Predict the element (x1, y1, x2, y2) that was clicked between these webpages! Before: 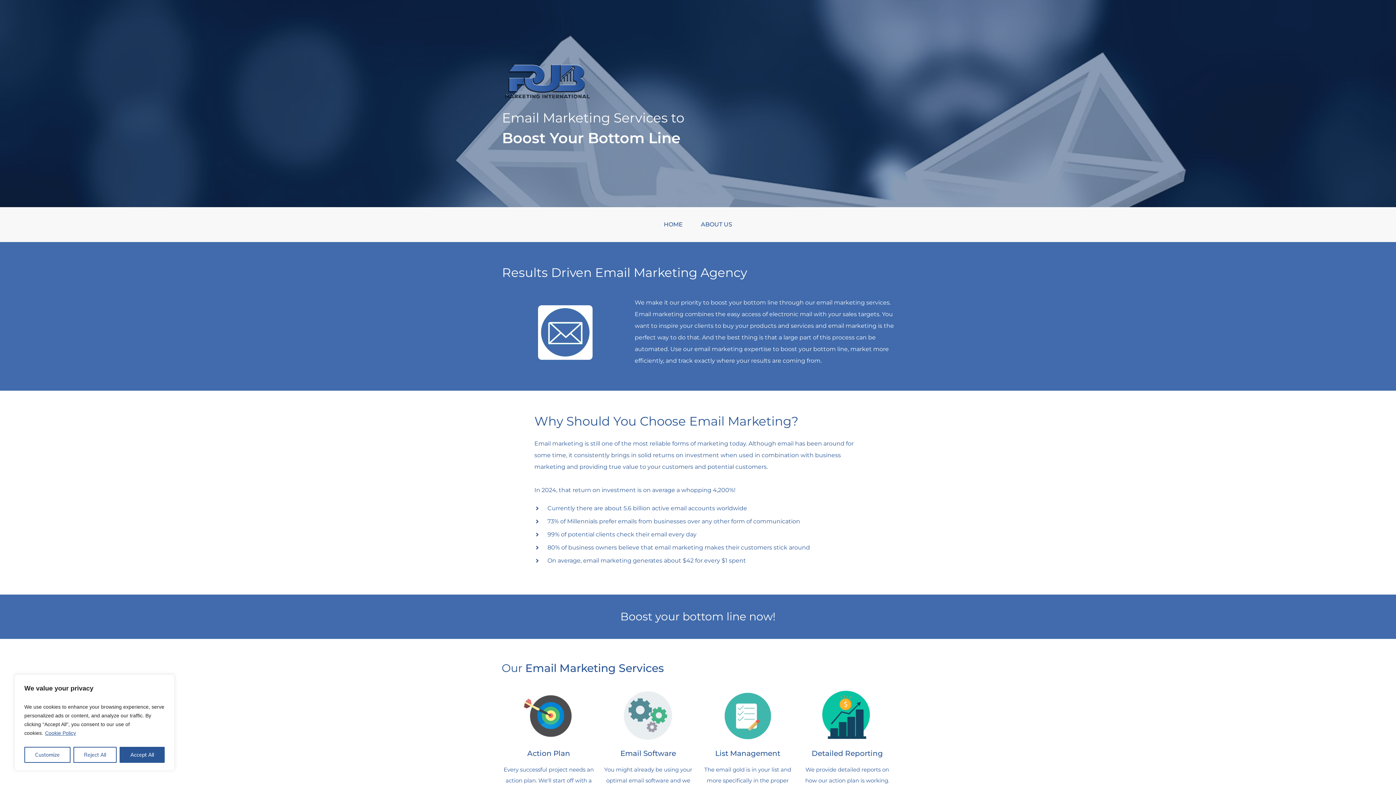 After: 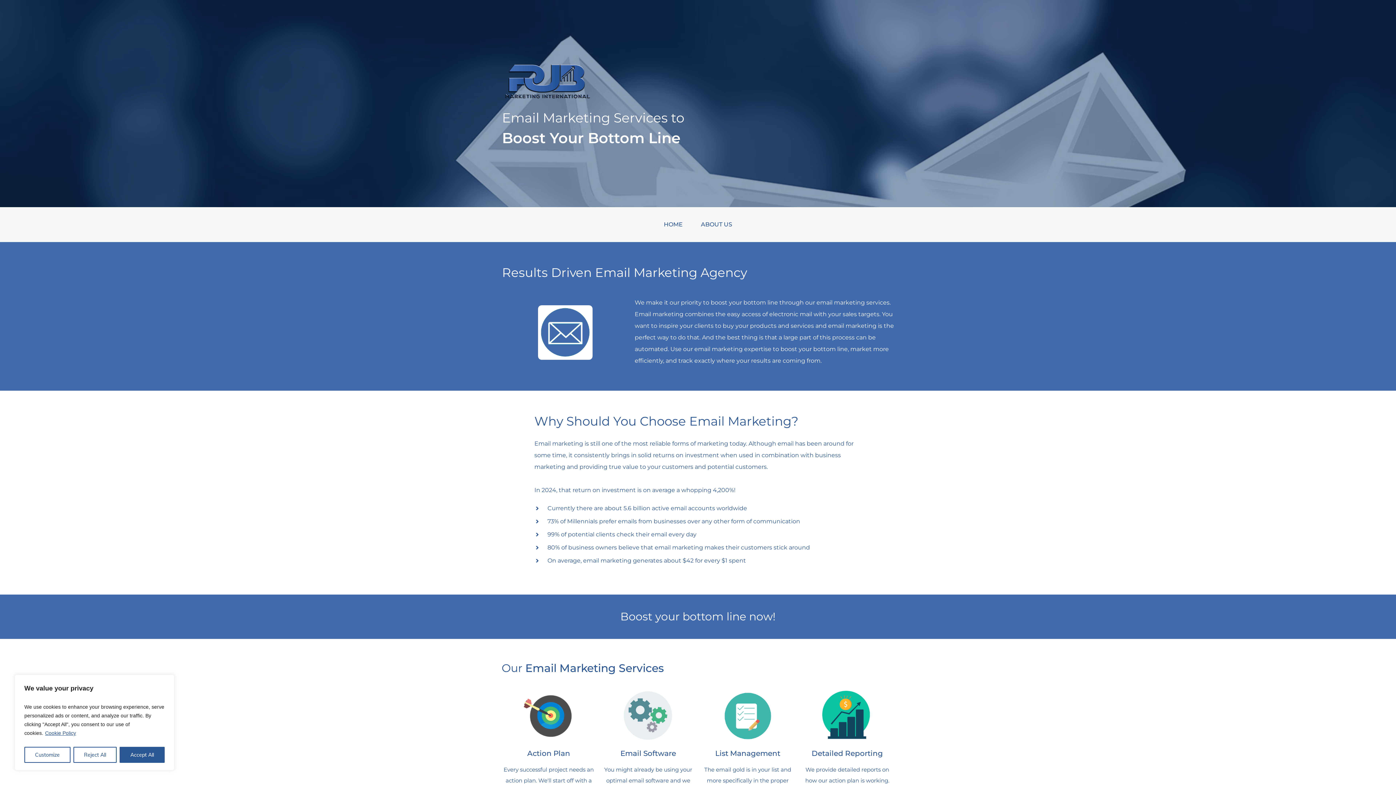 Action: bbox: (44, 730, 76, 736) label: Cookie Policy